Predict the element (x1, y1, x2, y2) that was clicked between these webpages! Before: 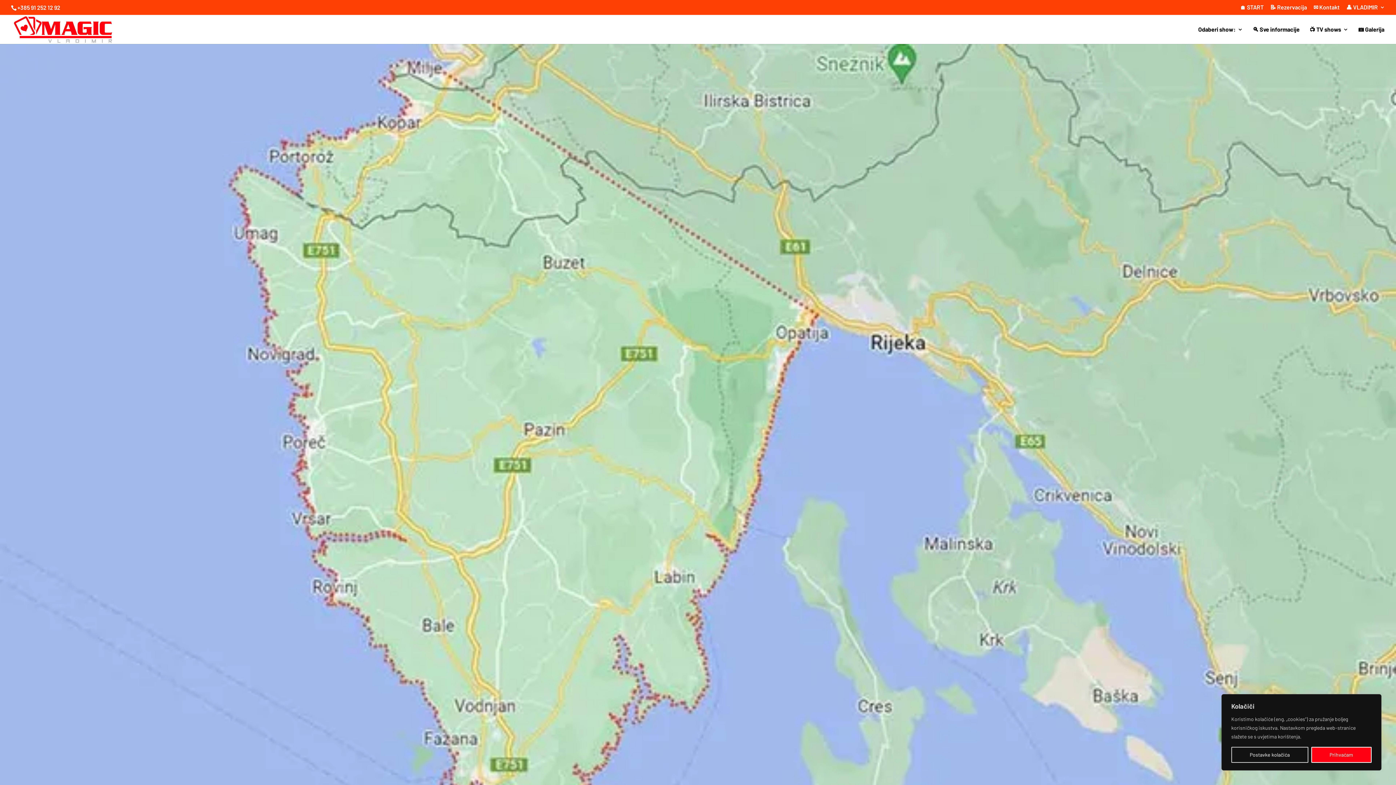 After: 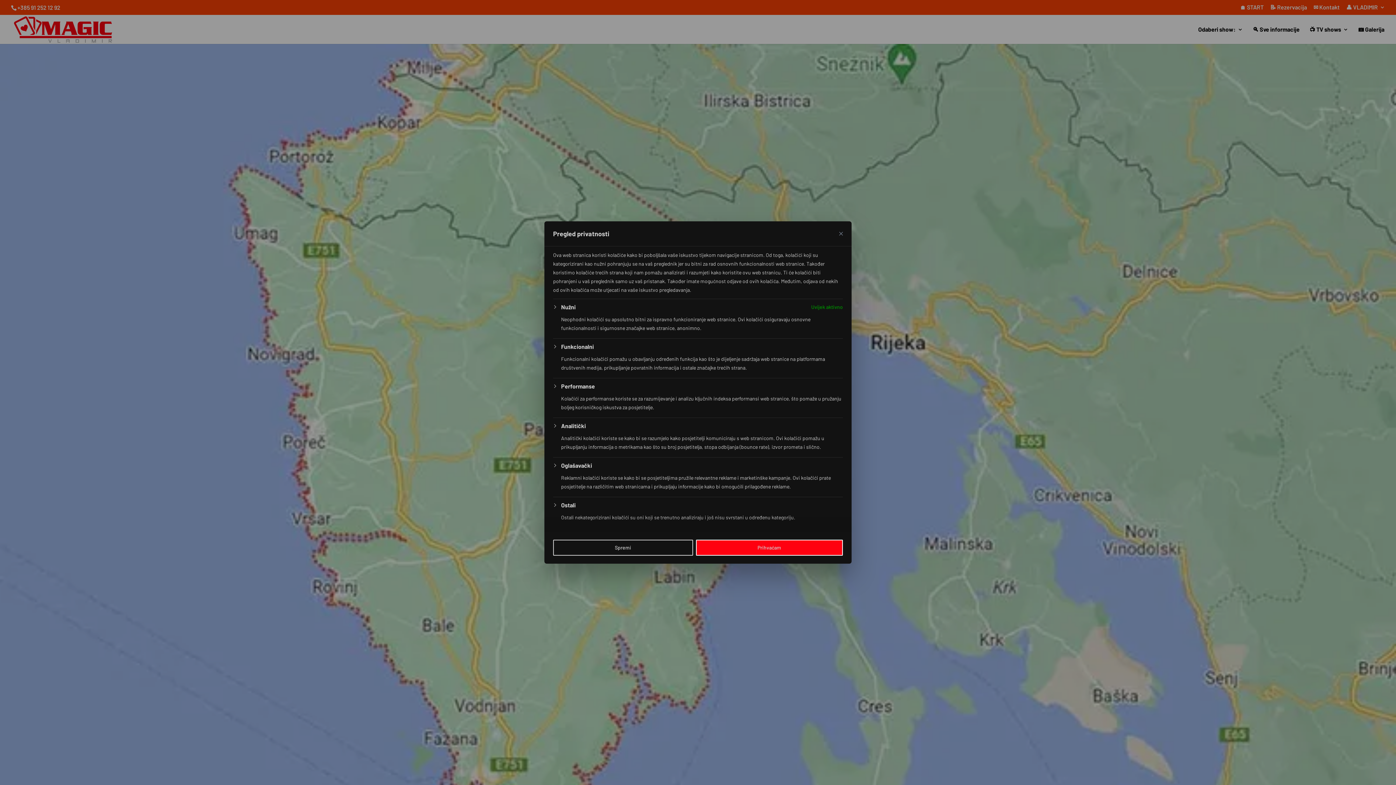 Action: label: Postavke kolačića bbox: (1231, 747, 1308, 763)